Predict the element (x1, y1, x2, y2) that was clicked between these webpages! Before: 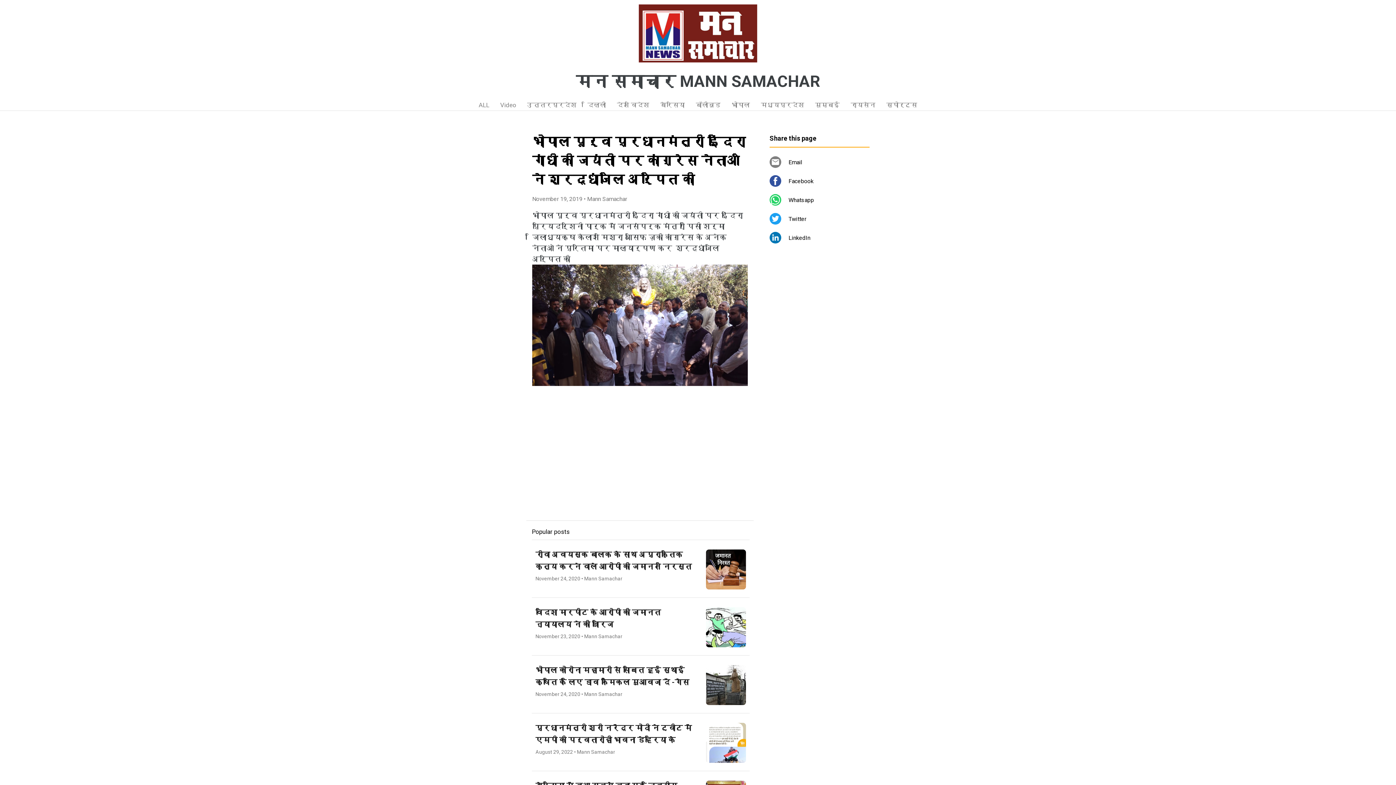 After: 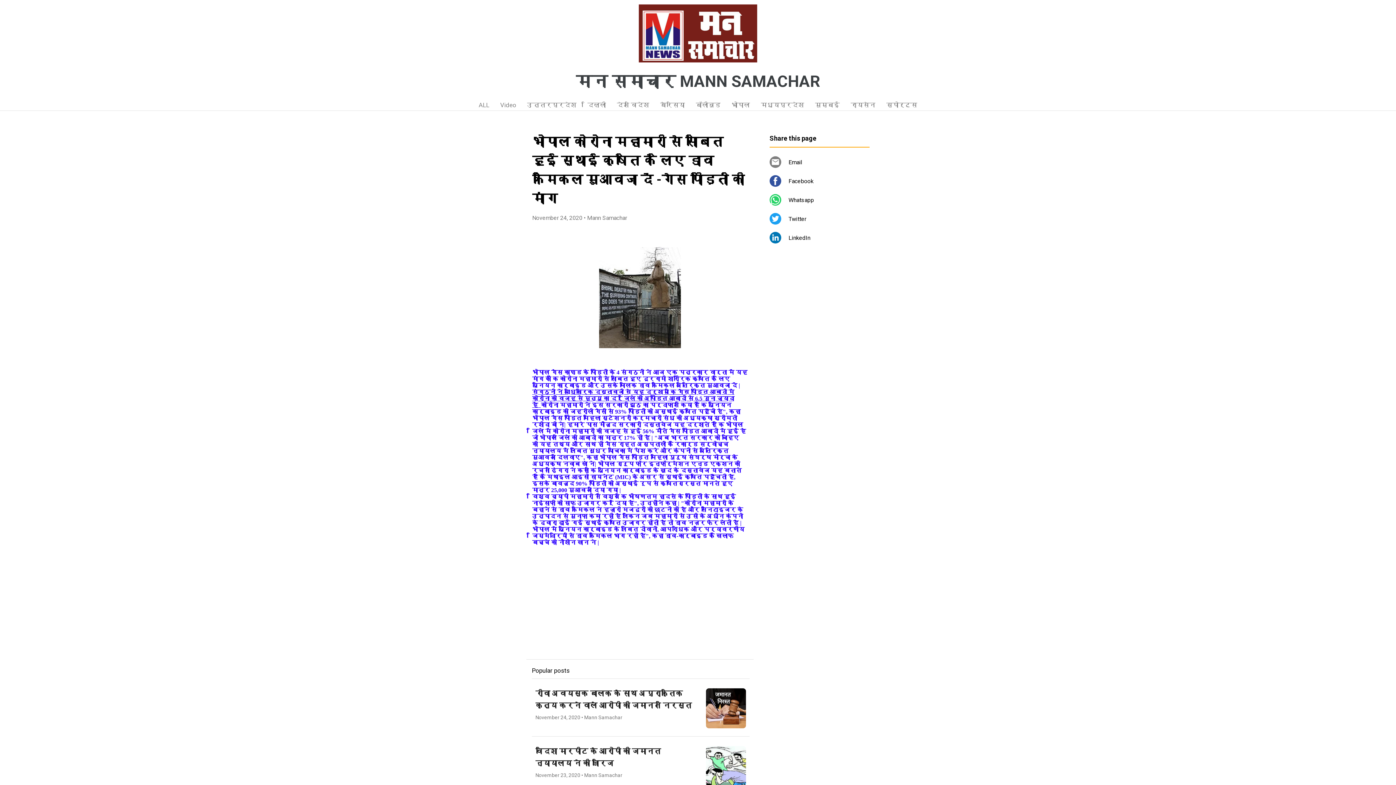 Action: bbox: (532, 655, 749, 713) label: भोपाल कोरोना महामारी से साबित हुई स्थाई क्षति के लिए डाव केमिकल मुआवजा दें -गैस पीड़ितों की मांग
November 24, 2020 • Mann Samachar